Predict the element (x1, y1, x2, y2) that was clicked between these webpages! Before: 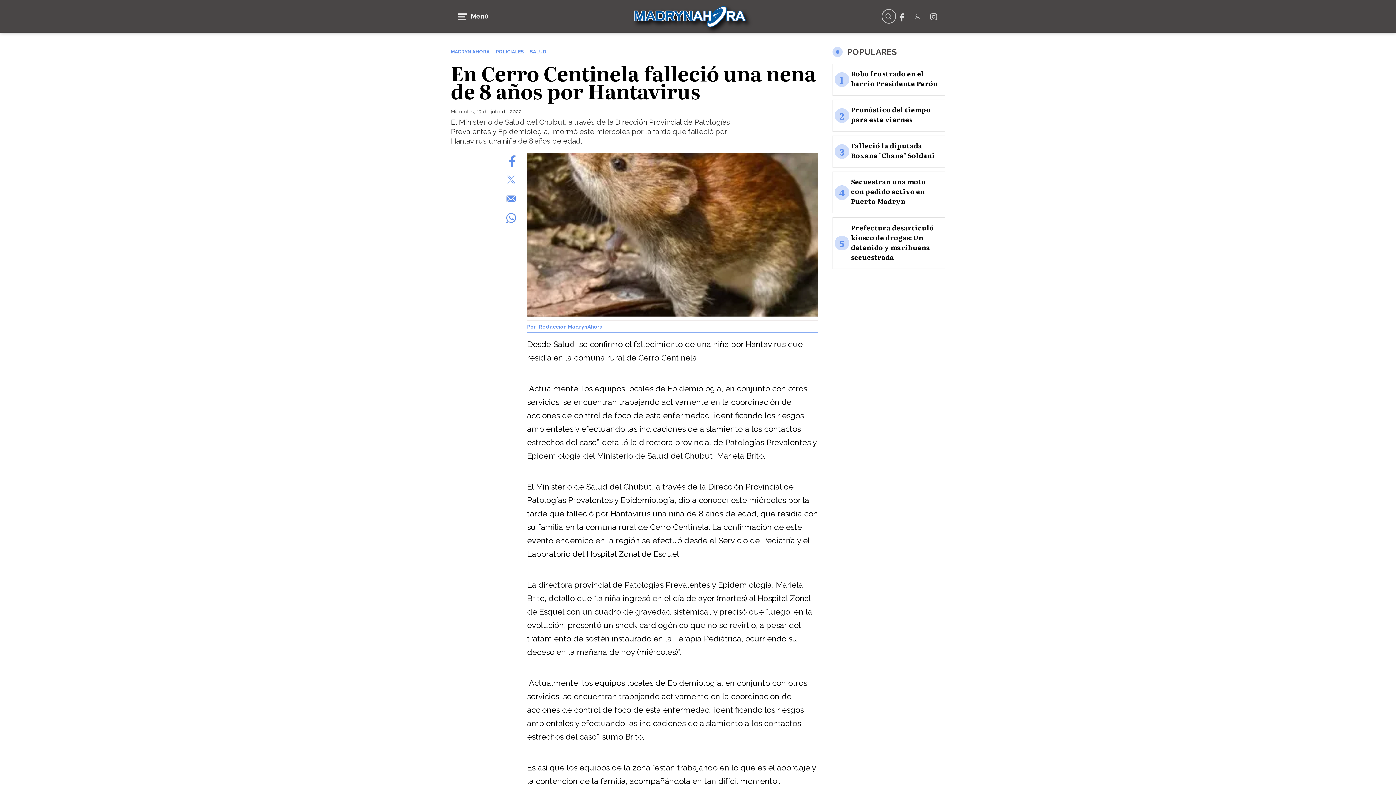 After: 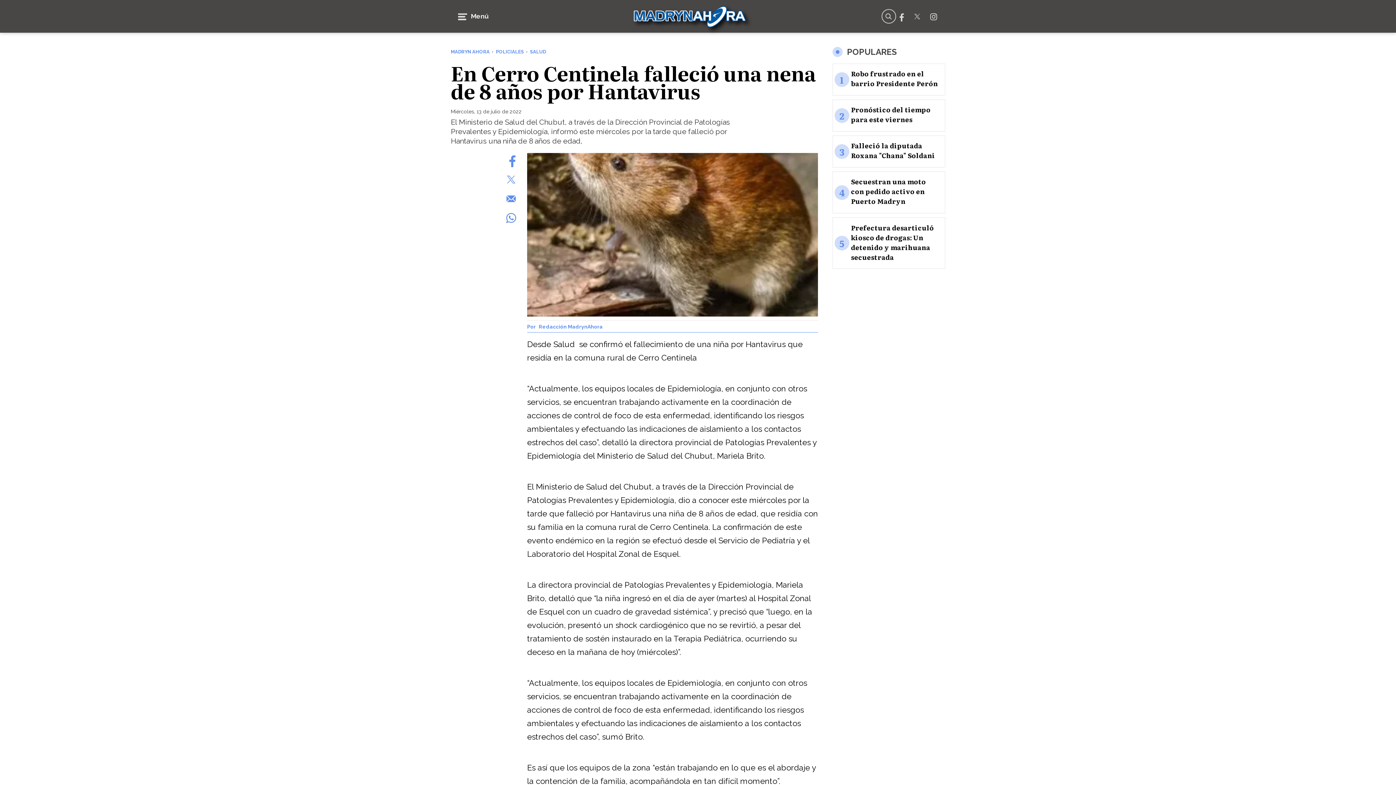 Action: bbox: (912, 14, 922, 18)